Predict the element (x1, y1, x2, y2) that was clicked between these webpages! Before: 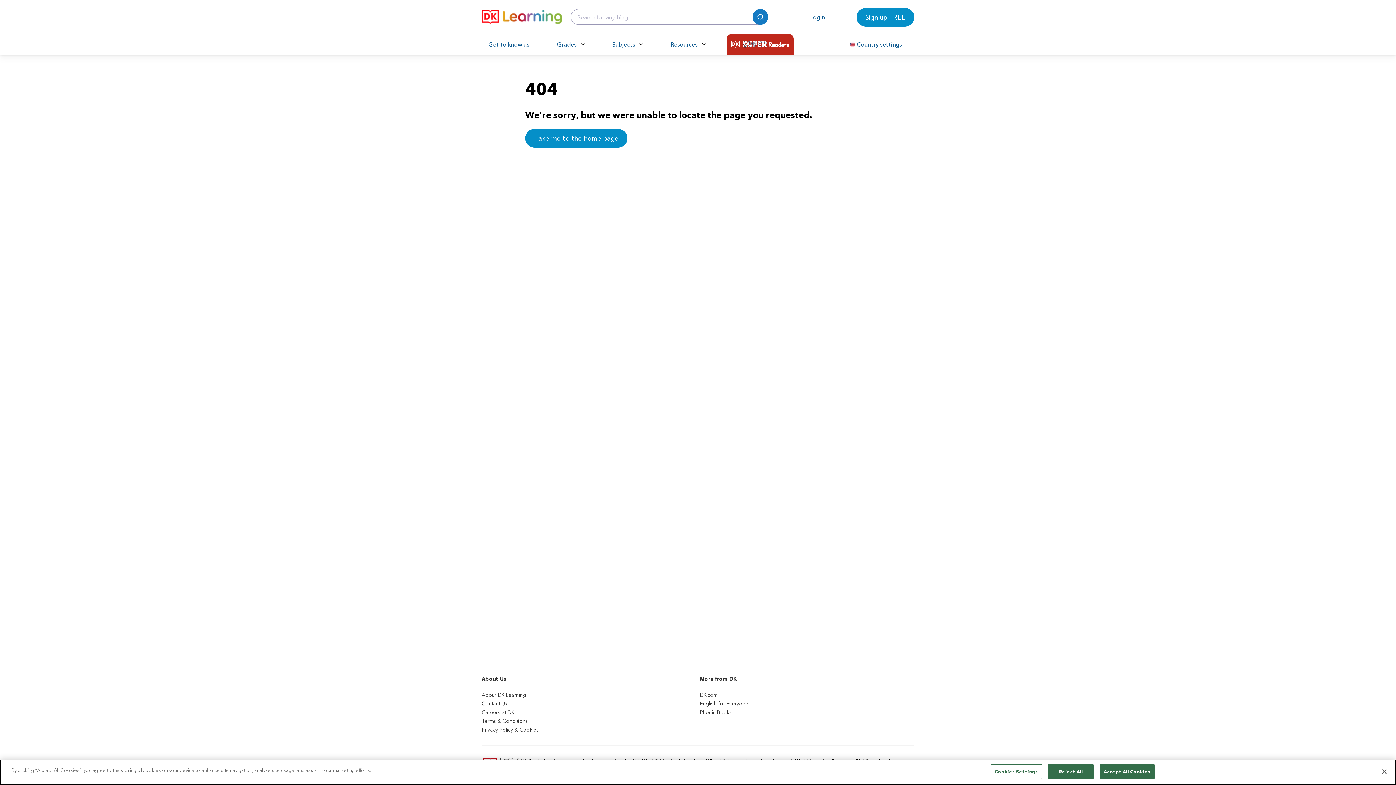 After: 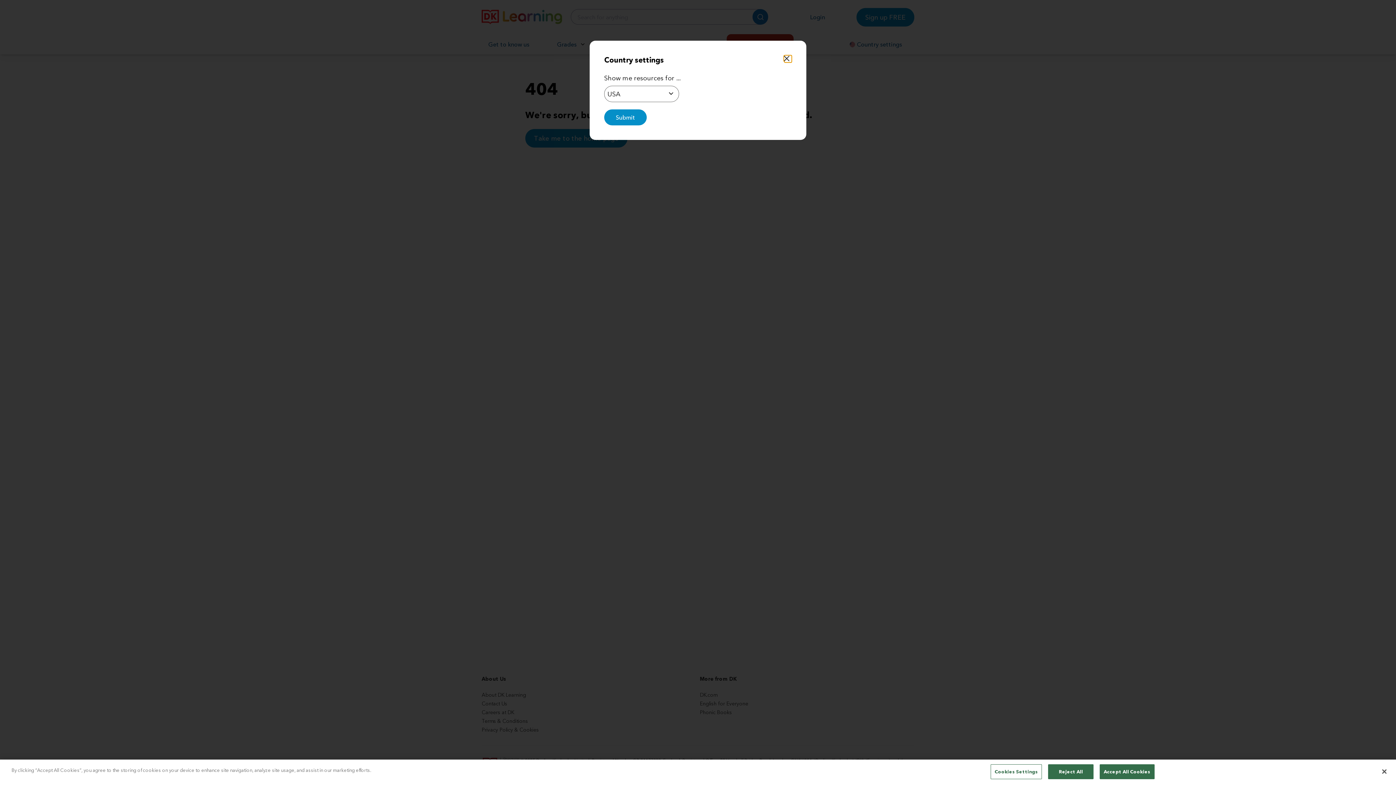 Action: bbox: (843, 40, 908, 48) label: Country settings